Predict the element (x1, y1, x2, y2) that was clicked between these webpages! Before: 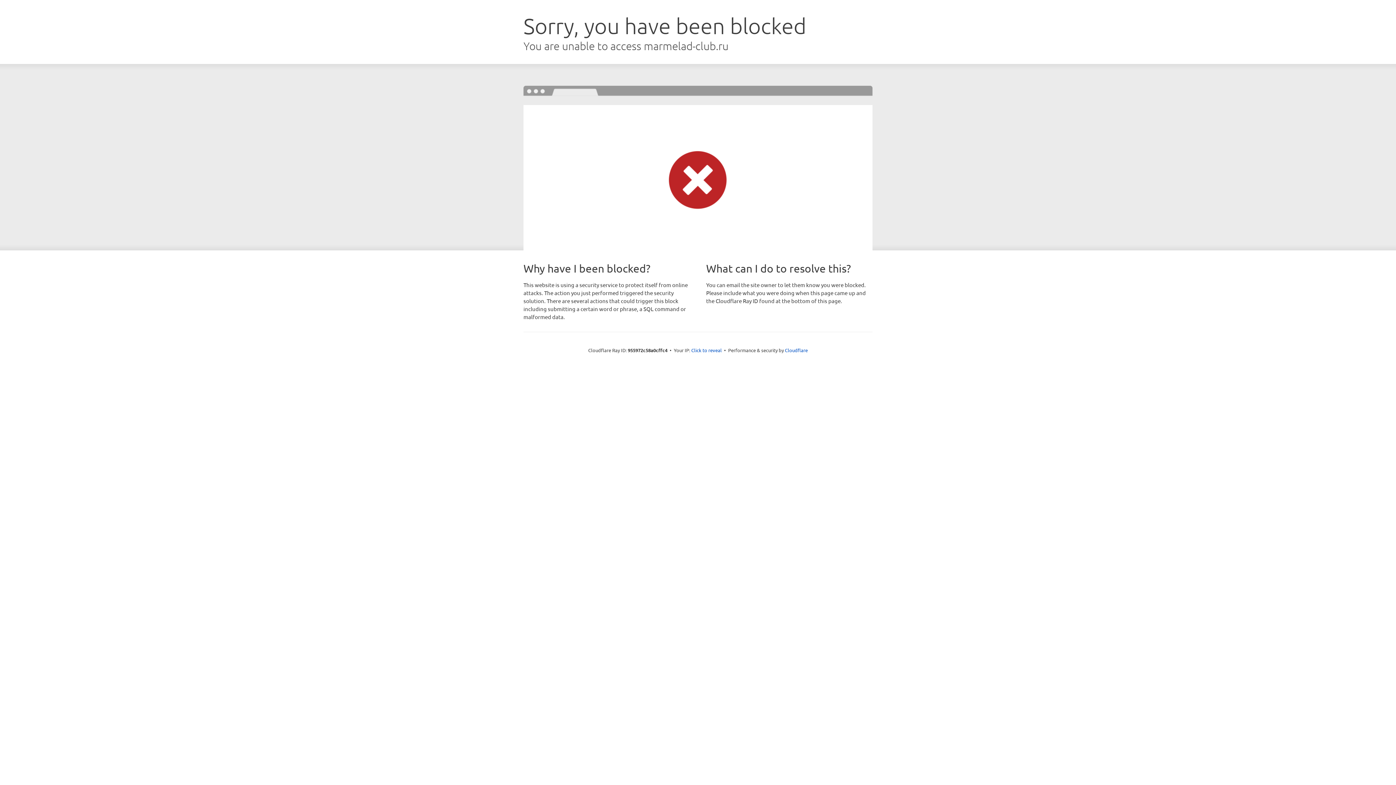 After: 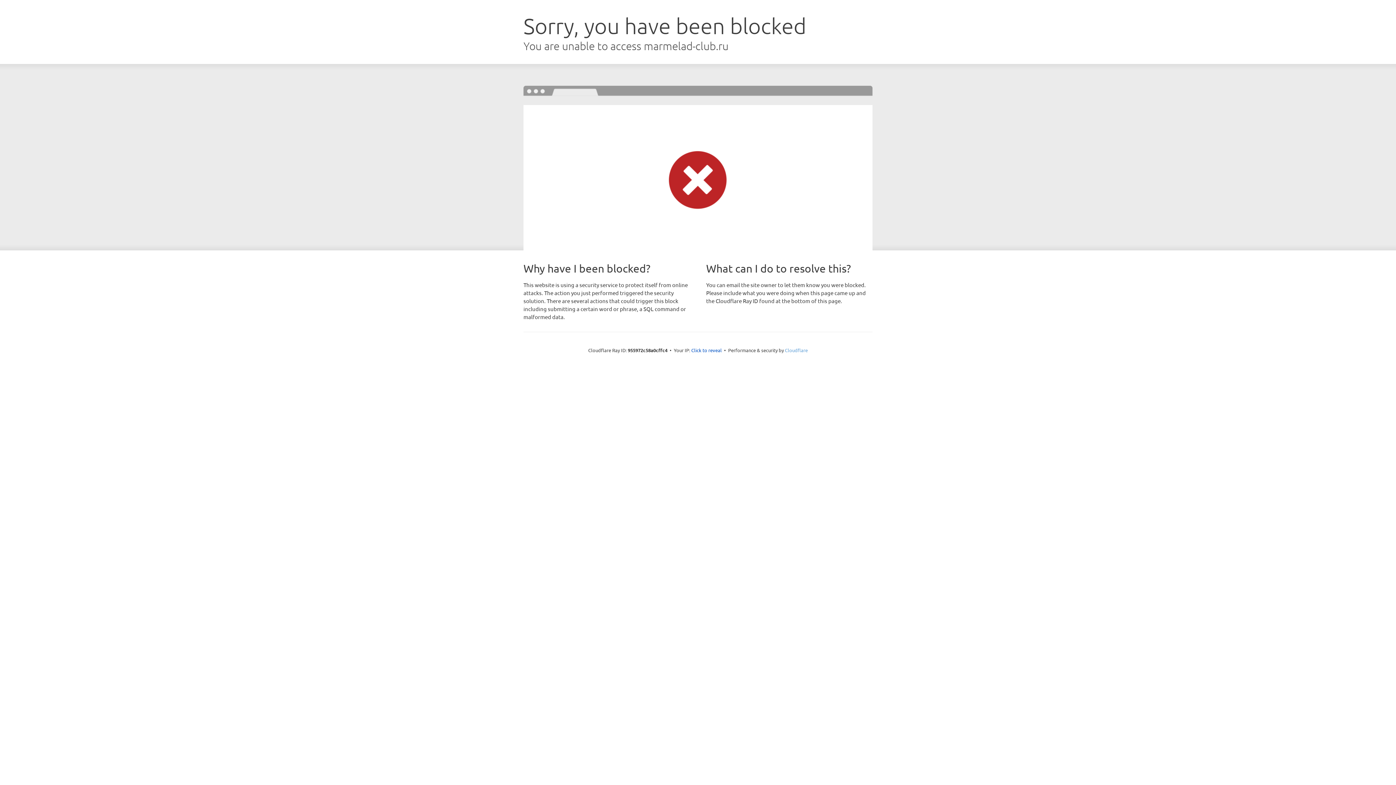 Action: label: Cloudflare bbox: (785, 347, 808, 353)